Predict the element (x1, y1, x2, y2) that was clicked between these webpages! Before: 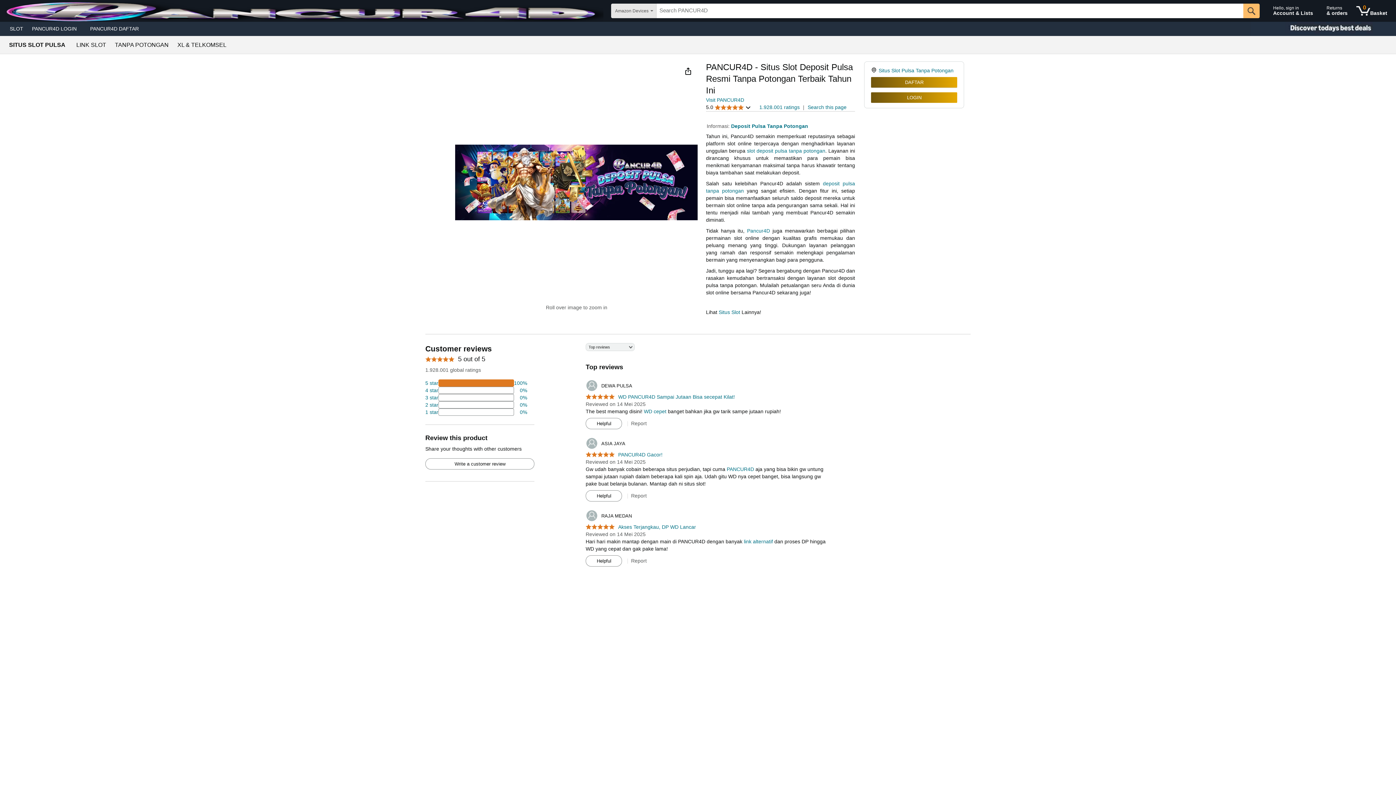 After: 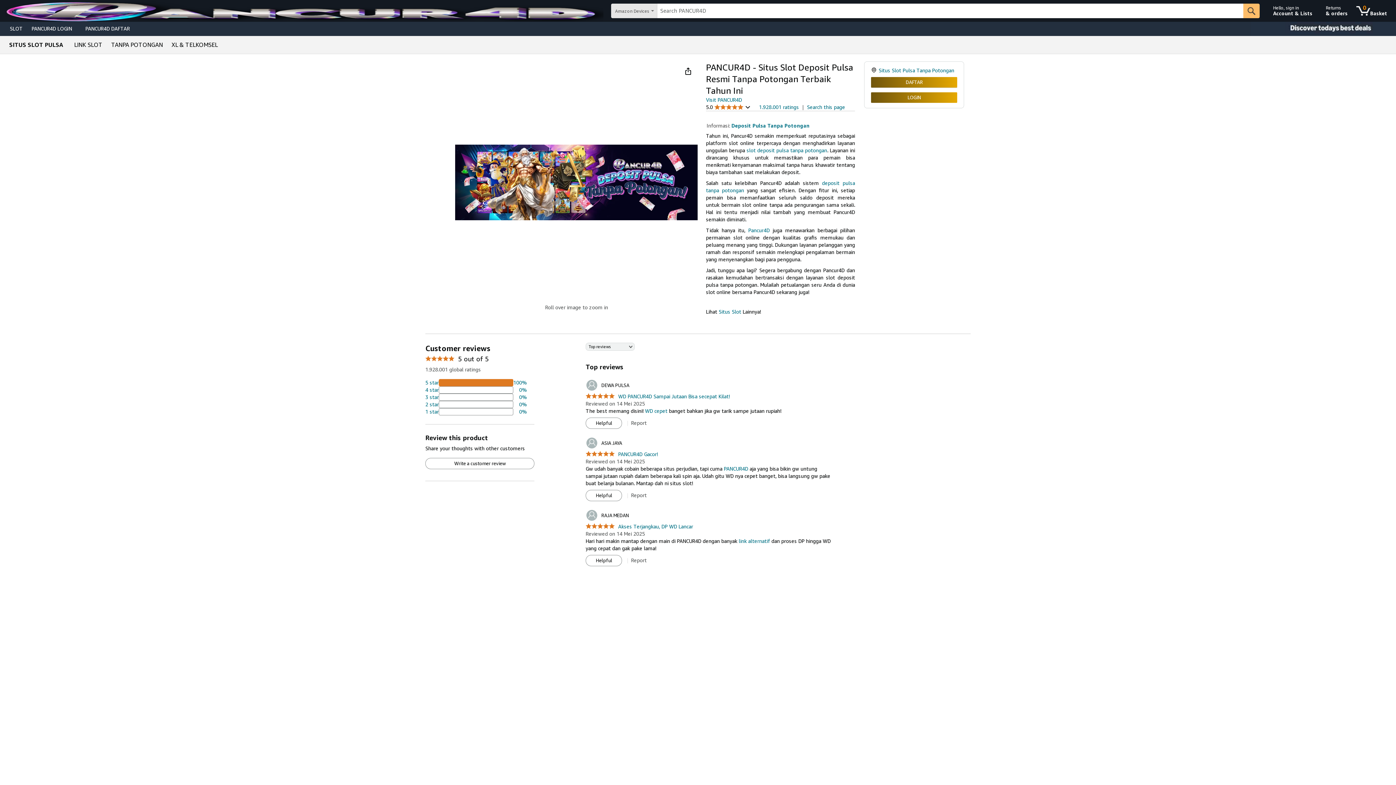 Action: bbox: (731, 123, 808, 129) label: Deposit Pulsa Tanpa Potongan